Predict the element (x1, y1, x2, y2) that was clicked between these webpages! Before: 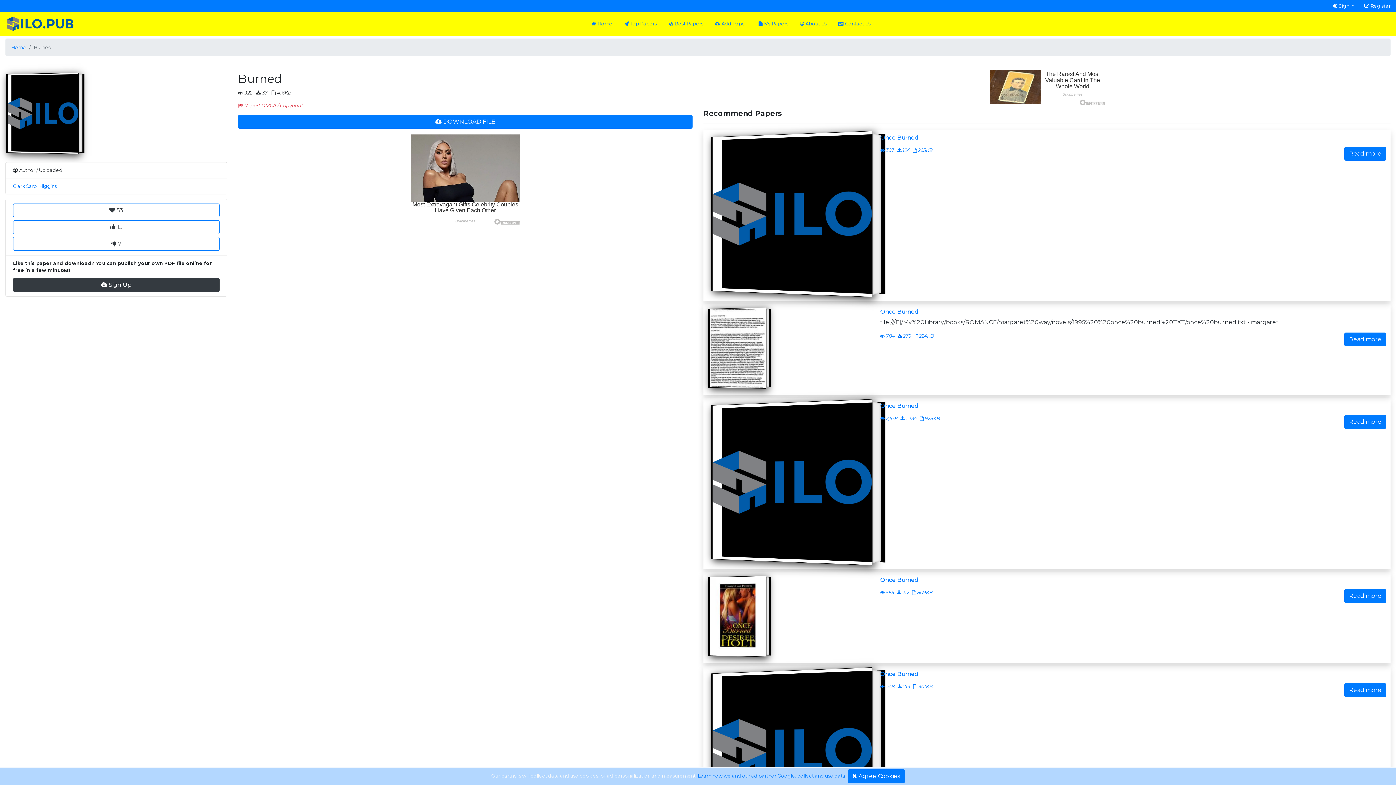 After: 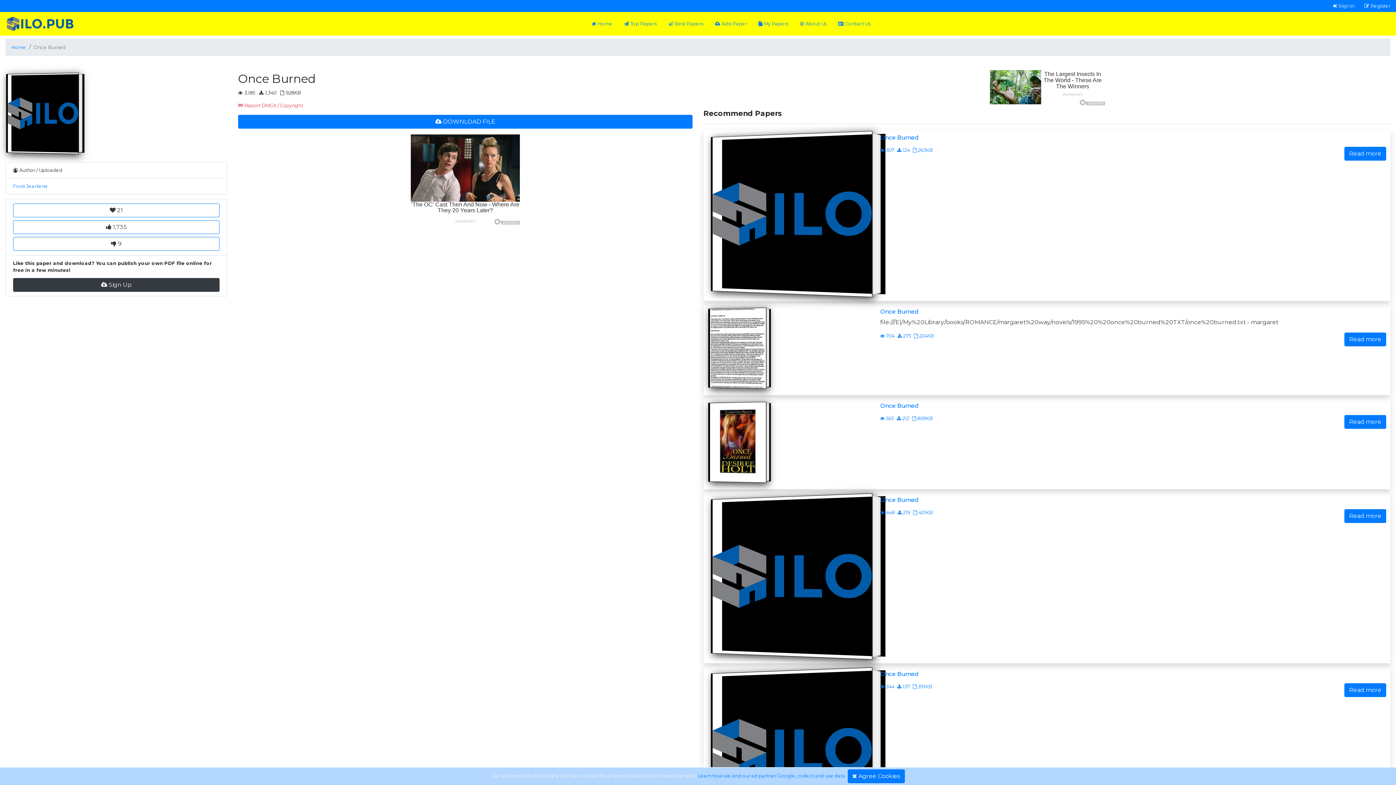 Action: bbox: (703, 398, 1390, 569) label: Once Burned

 2,538
 1,334
 928KB
Read more